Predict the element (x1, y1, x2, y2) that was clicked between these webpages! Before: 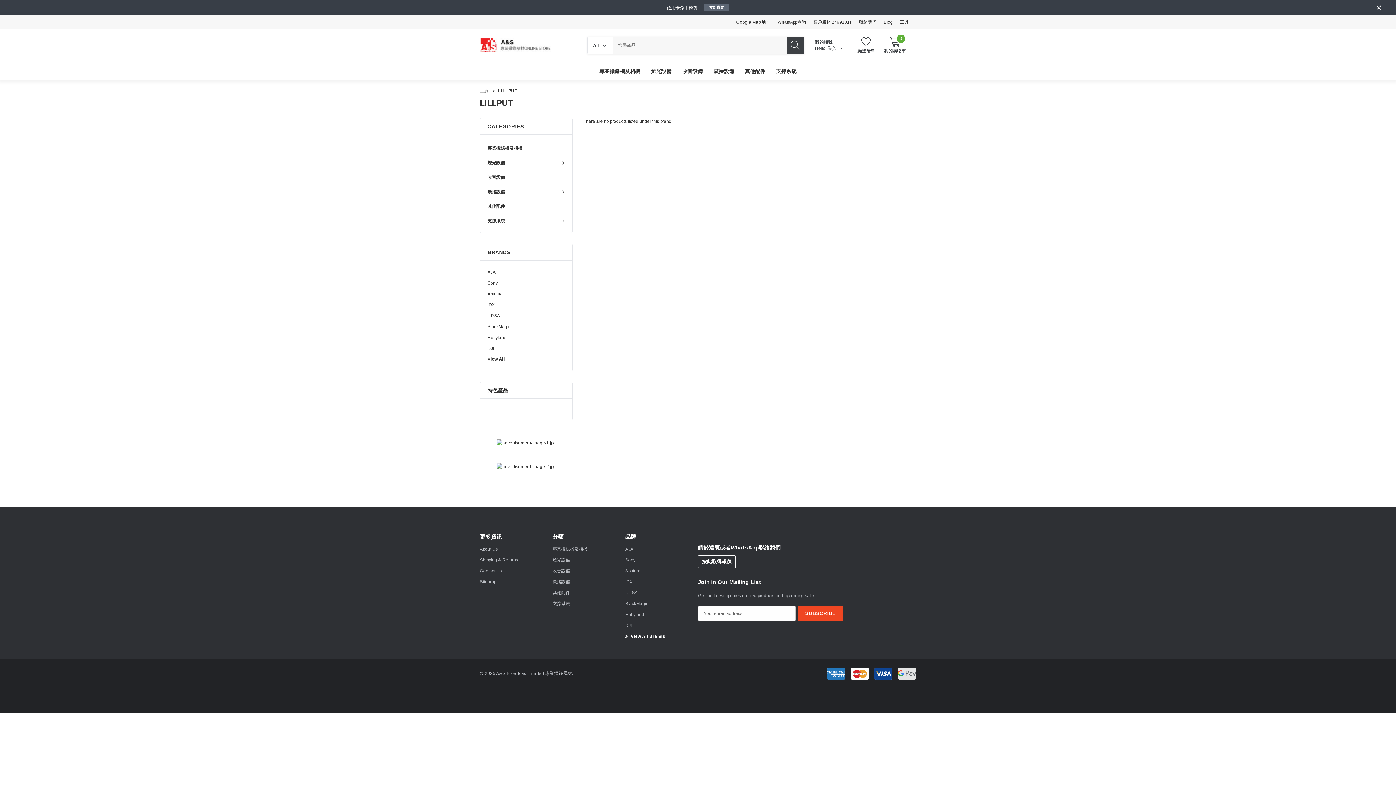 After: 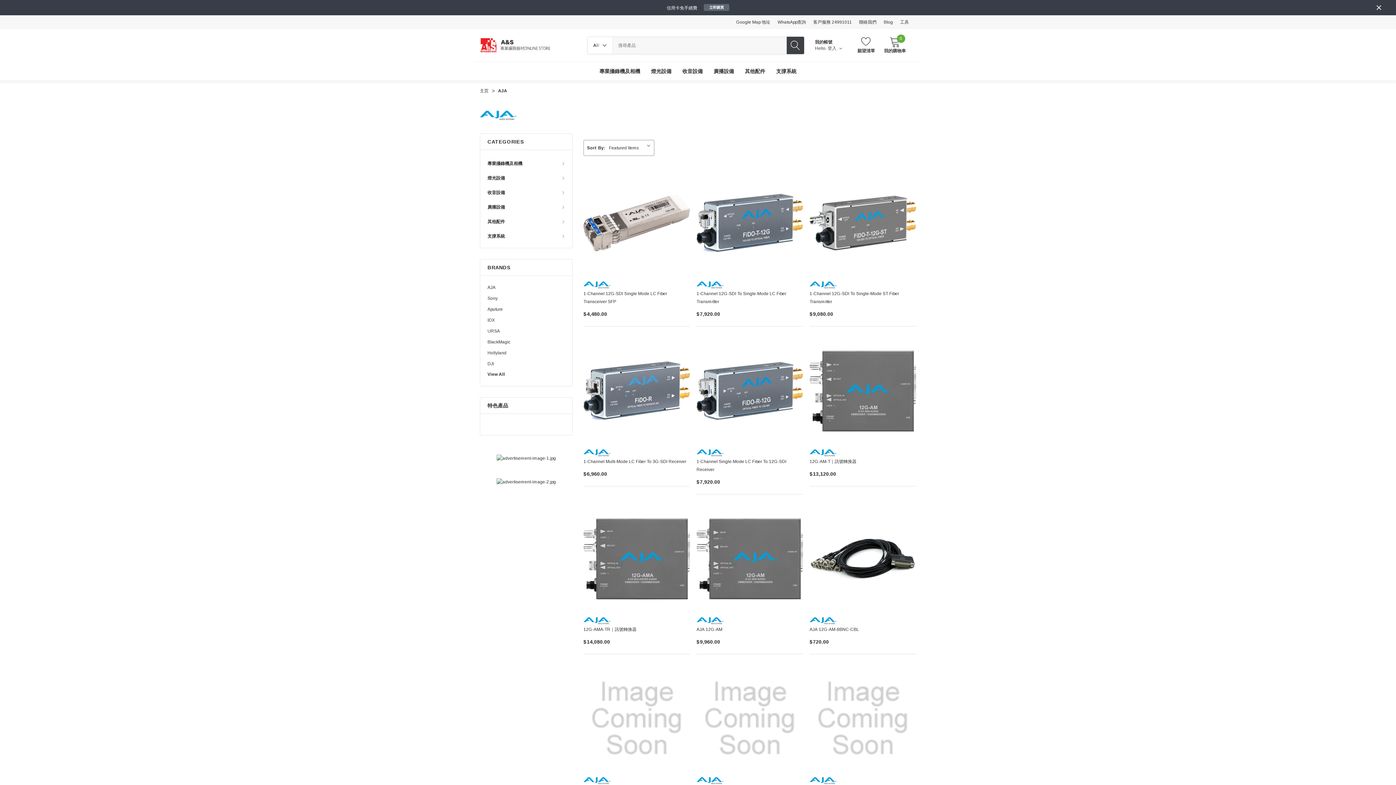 Action: label: AJA bbox: (487, 268, 495, 276)